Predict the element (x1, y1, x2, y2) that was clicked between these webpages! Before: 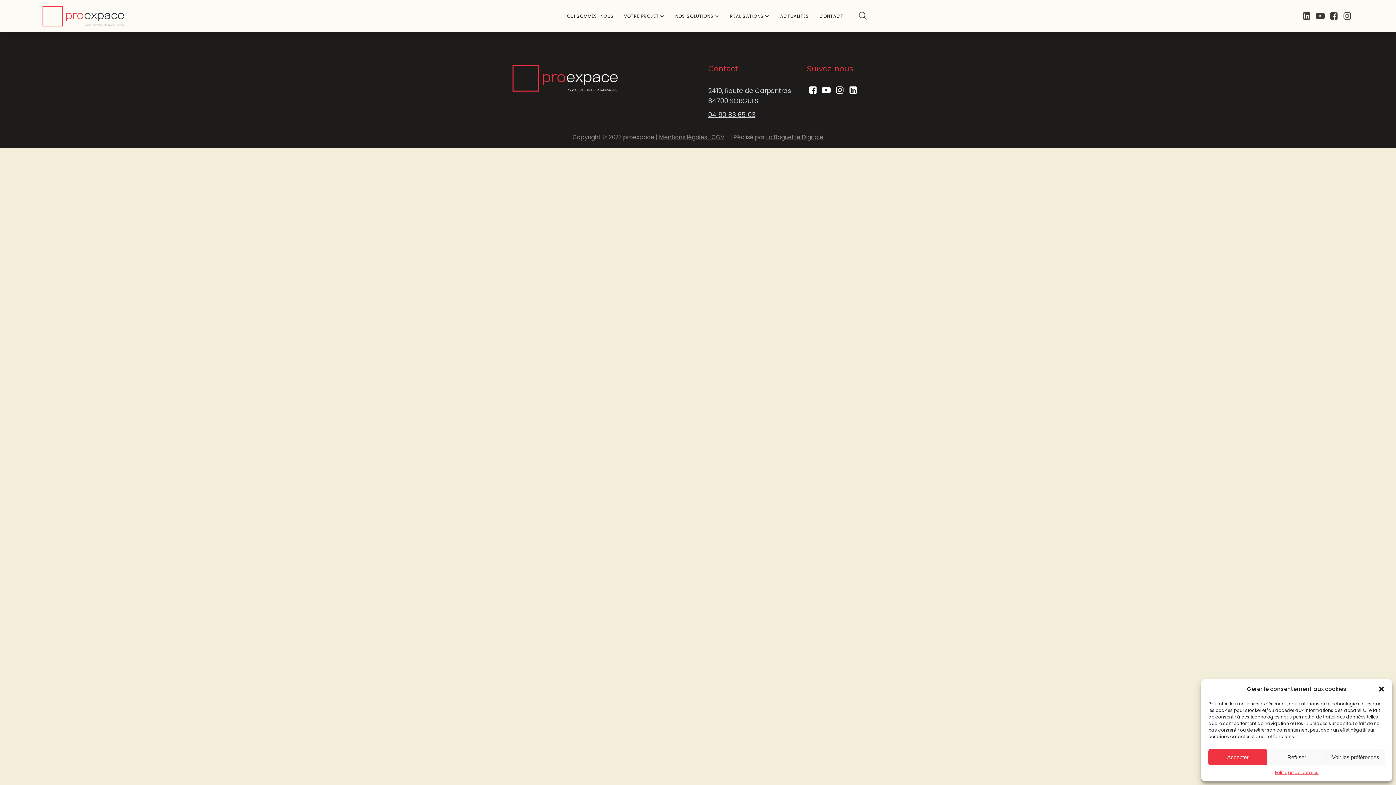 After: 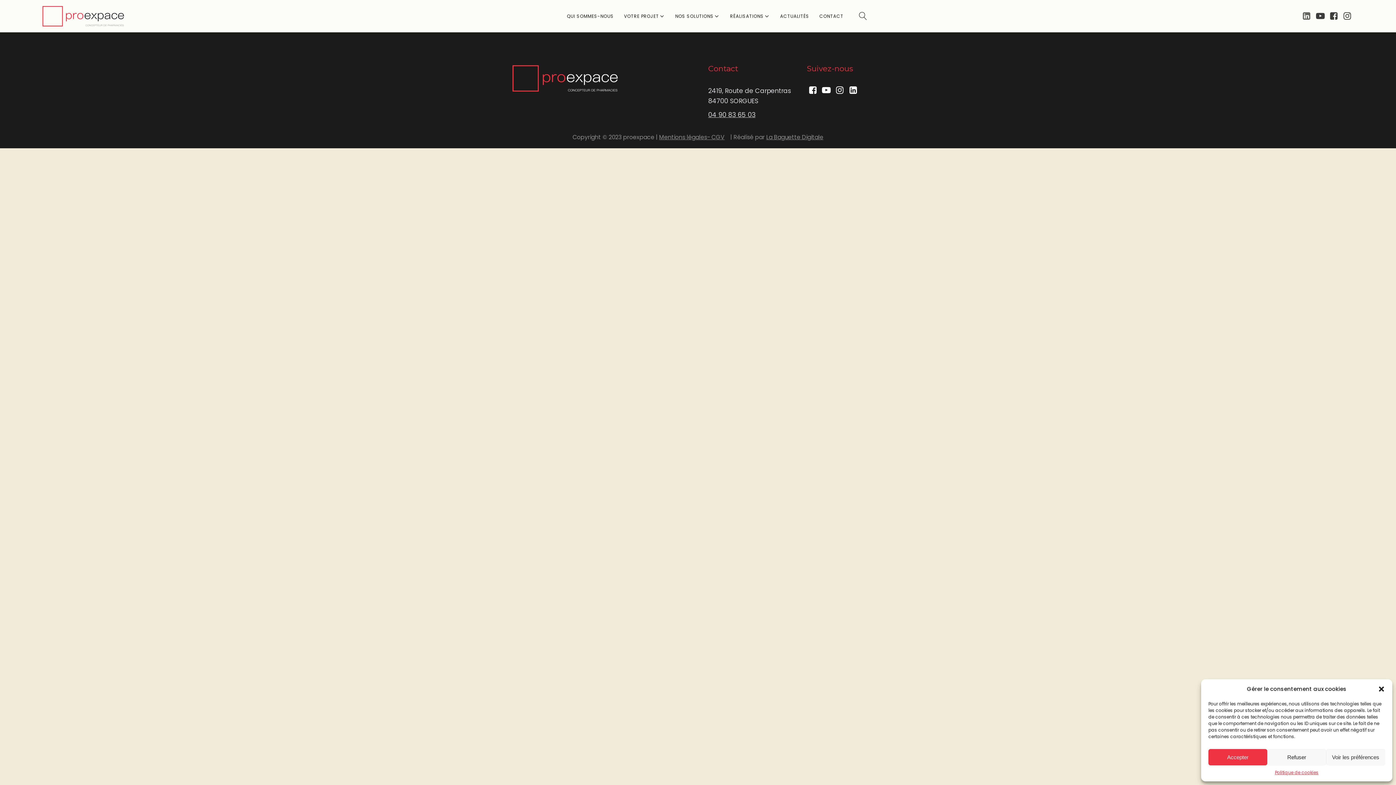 Action: bbox: (1301, 11, 1314, 20)